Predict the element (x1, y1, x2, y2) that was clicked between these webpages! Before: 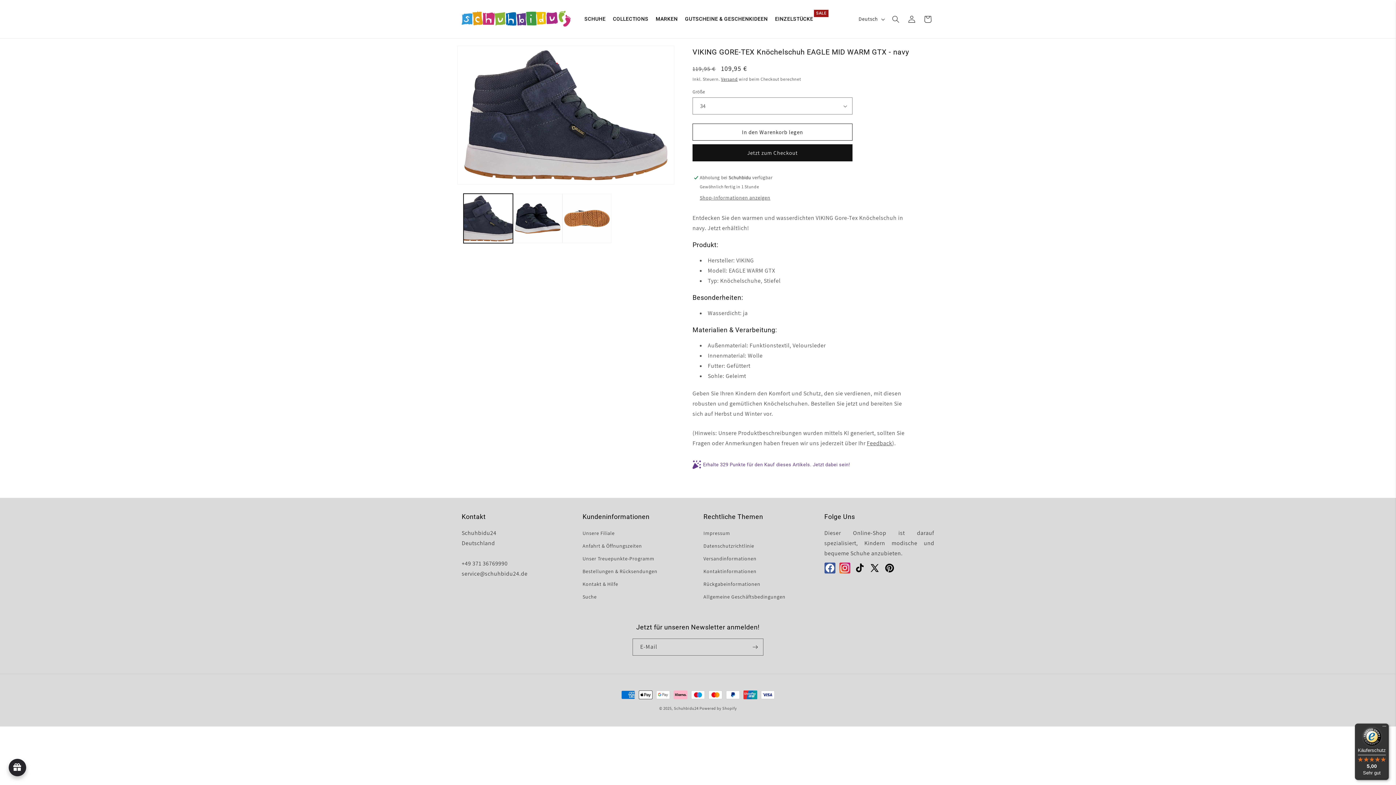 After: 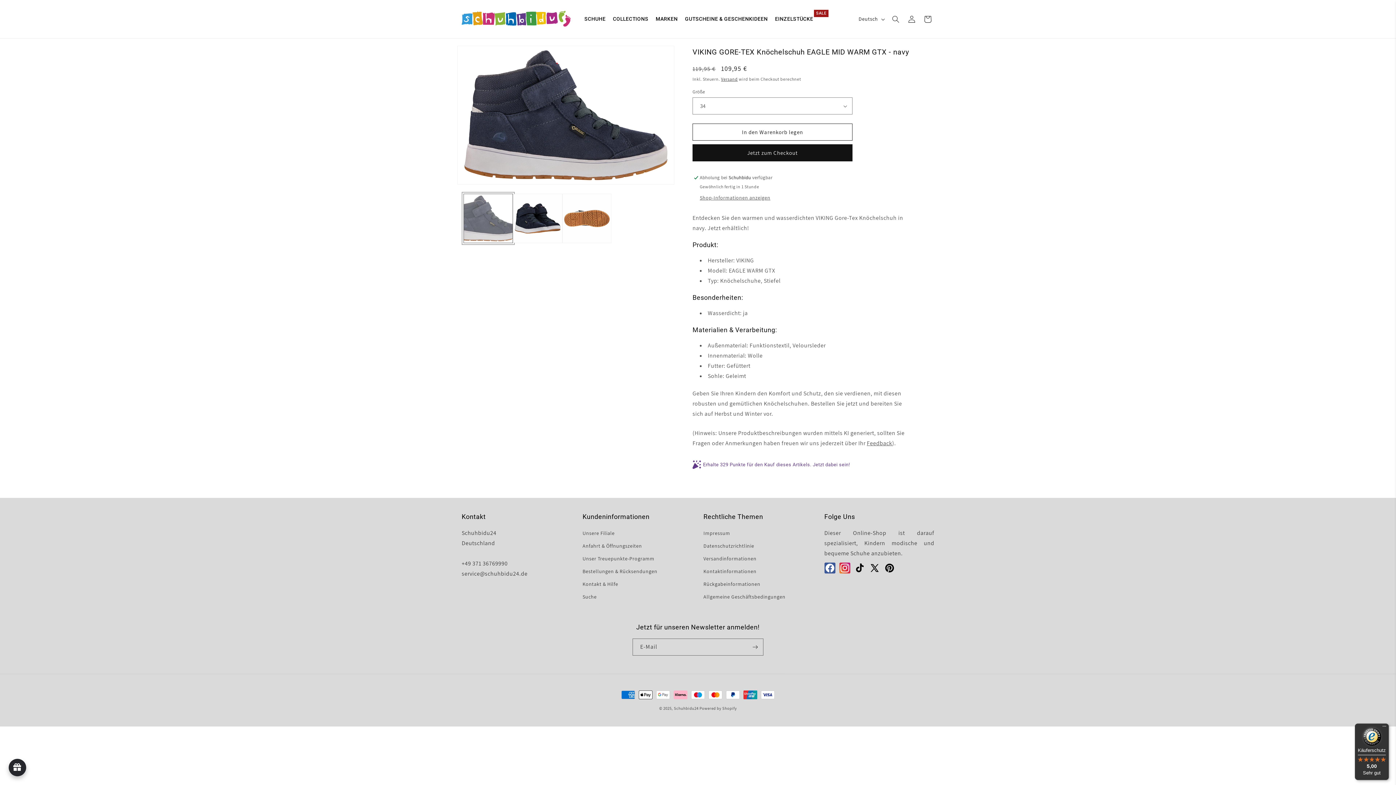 Action: label: Bild 1 in Galerieansicht laden bbox: (463, 193, 513, 243)